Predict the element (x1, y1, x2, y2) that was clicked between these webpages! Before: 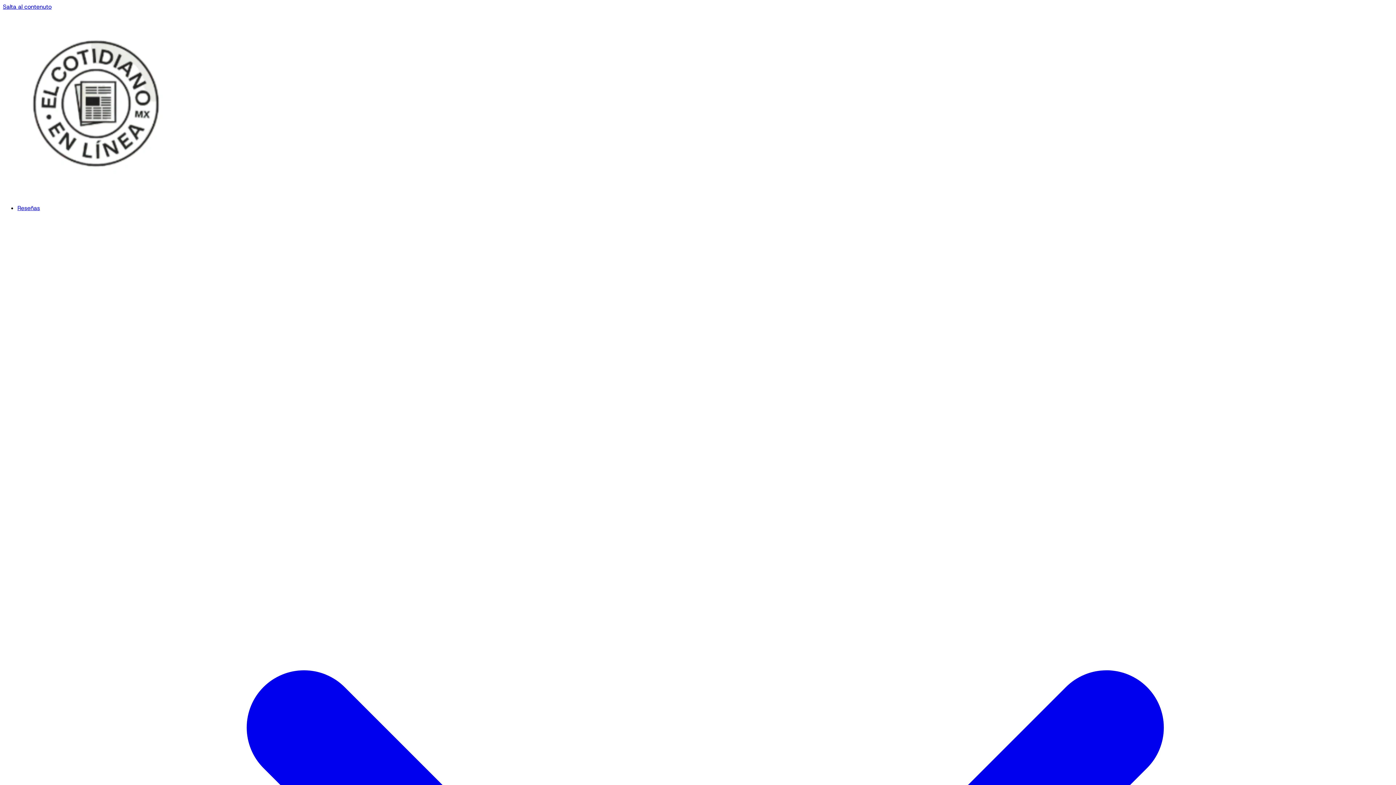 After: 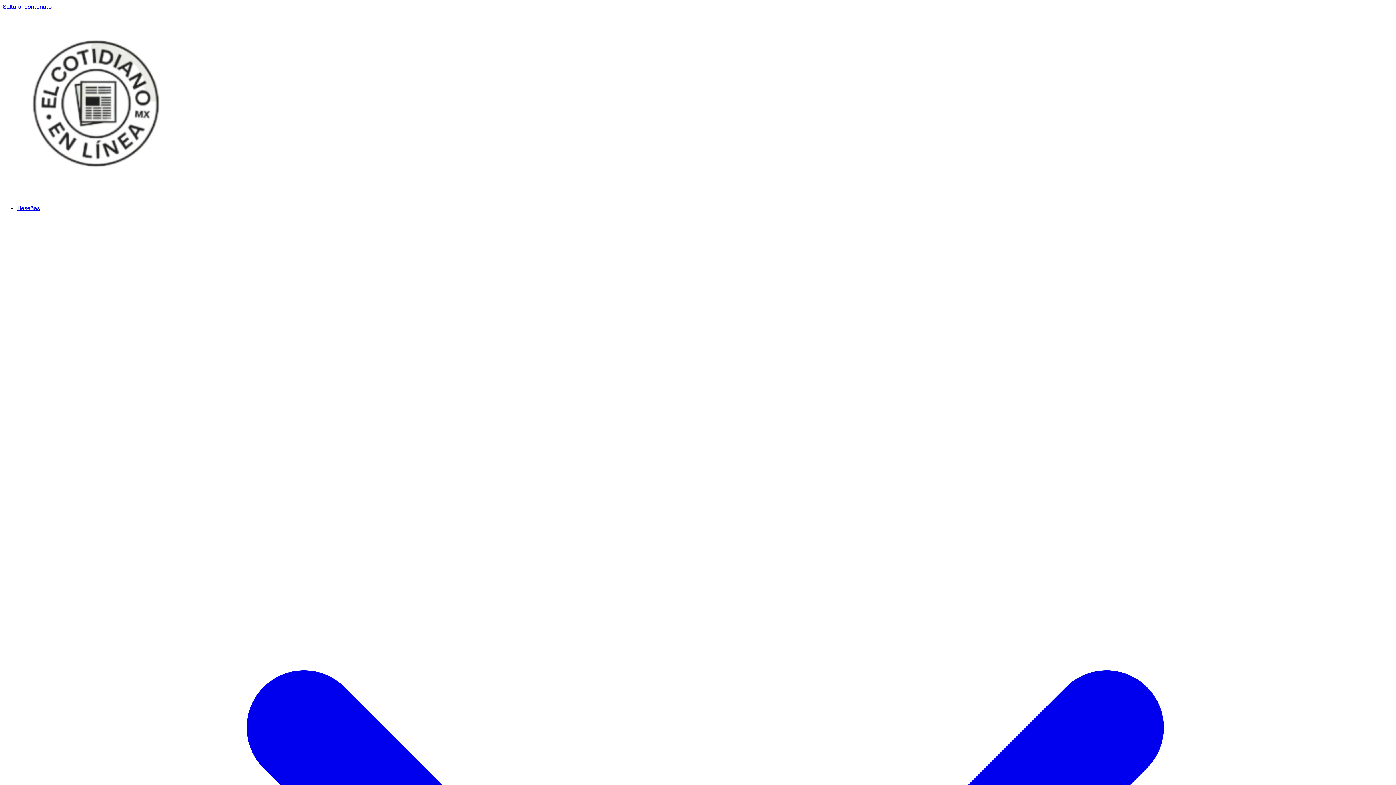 Action: bbox: (2, 190, 189, 198)